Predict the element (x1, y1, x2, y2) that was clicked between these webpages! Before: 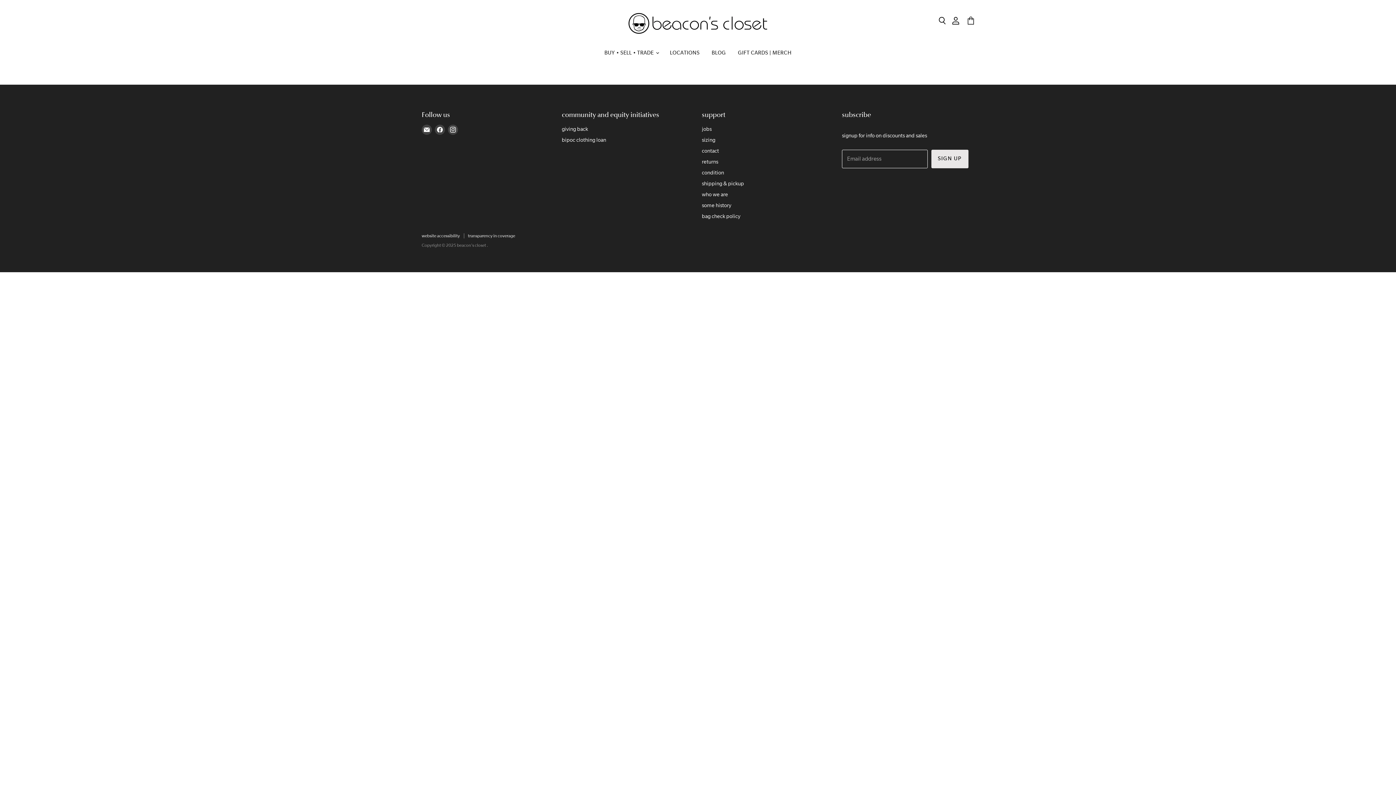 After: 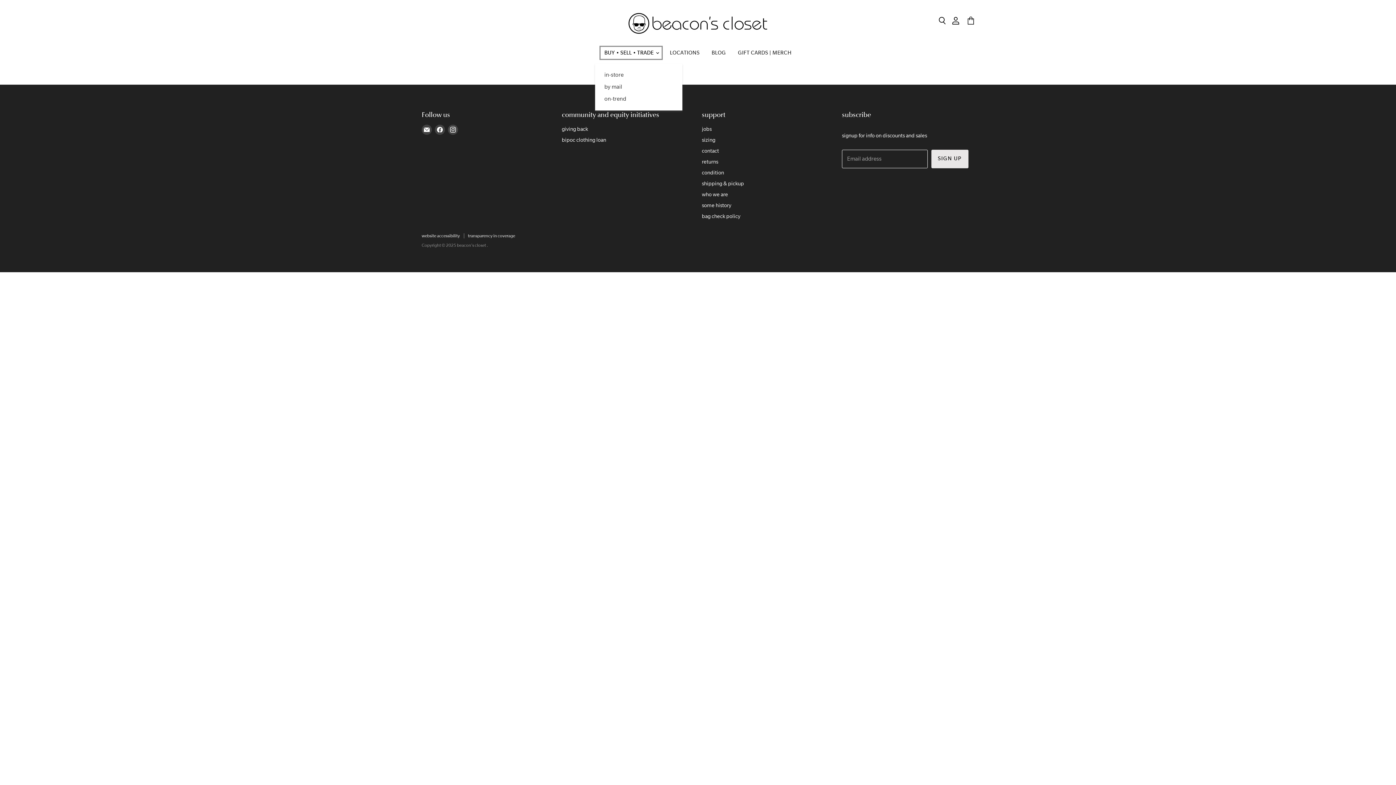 Action: label: BUY • SELL • TRADE  bbox: (599, 45, 663, 60)